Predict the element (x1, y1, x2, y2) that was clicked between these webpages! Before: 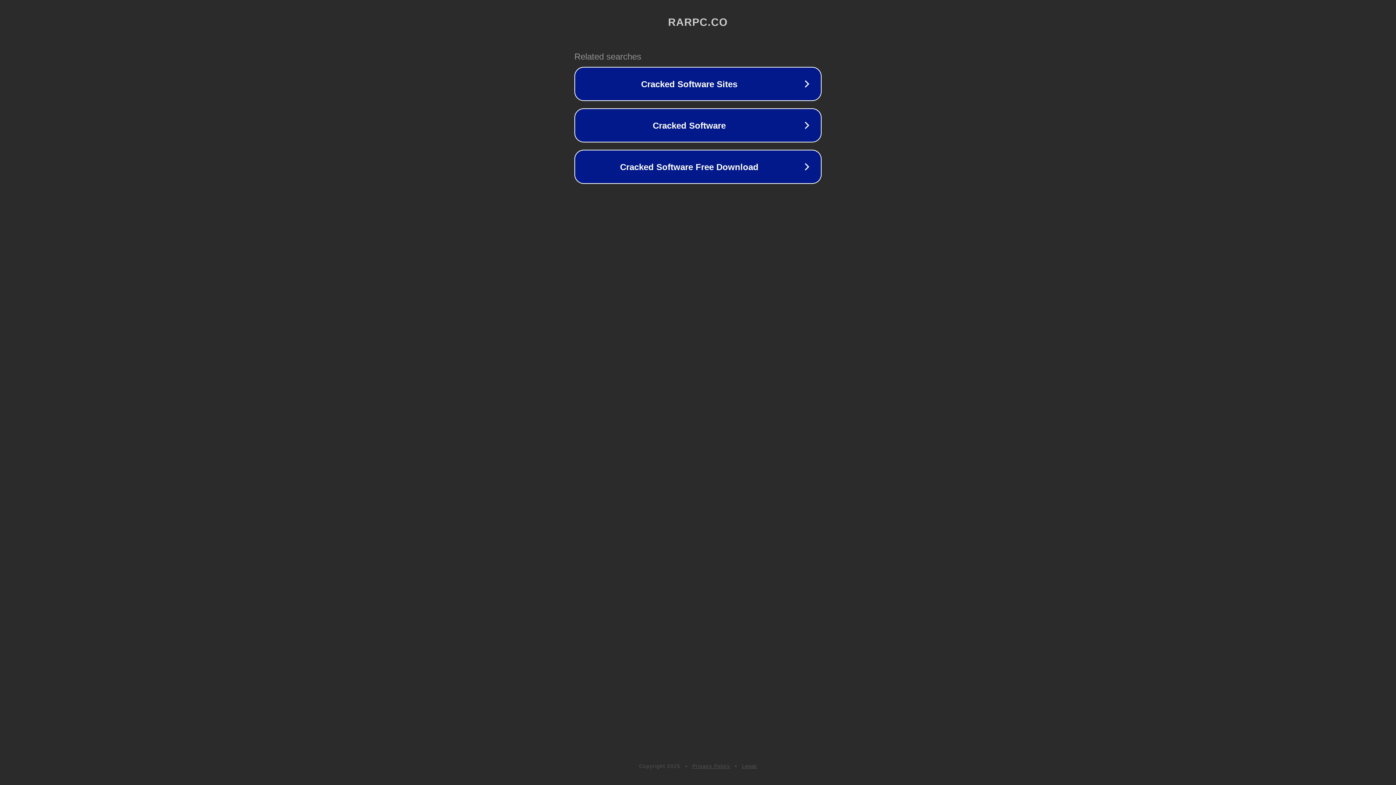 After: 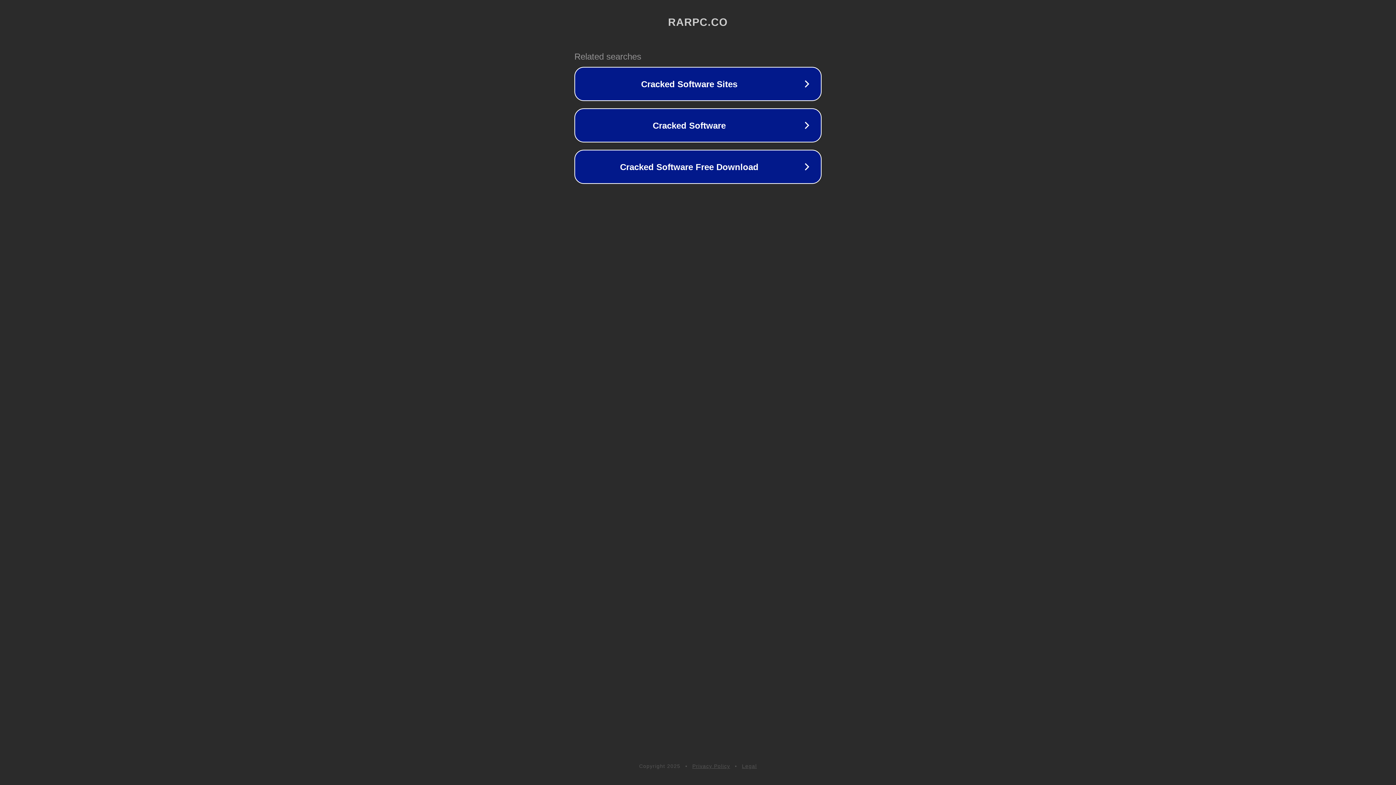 Action: bbox: (692, 763, 730, 769) label: Privacy Policy